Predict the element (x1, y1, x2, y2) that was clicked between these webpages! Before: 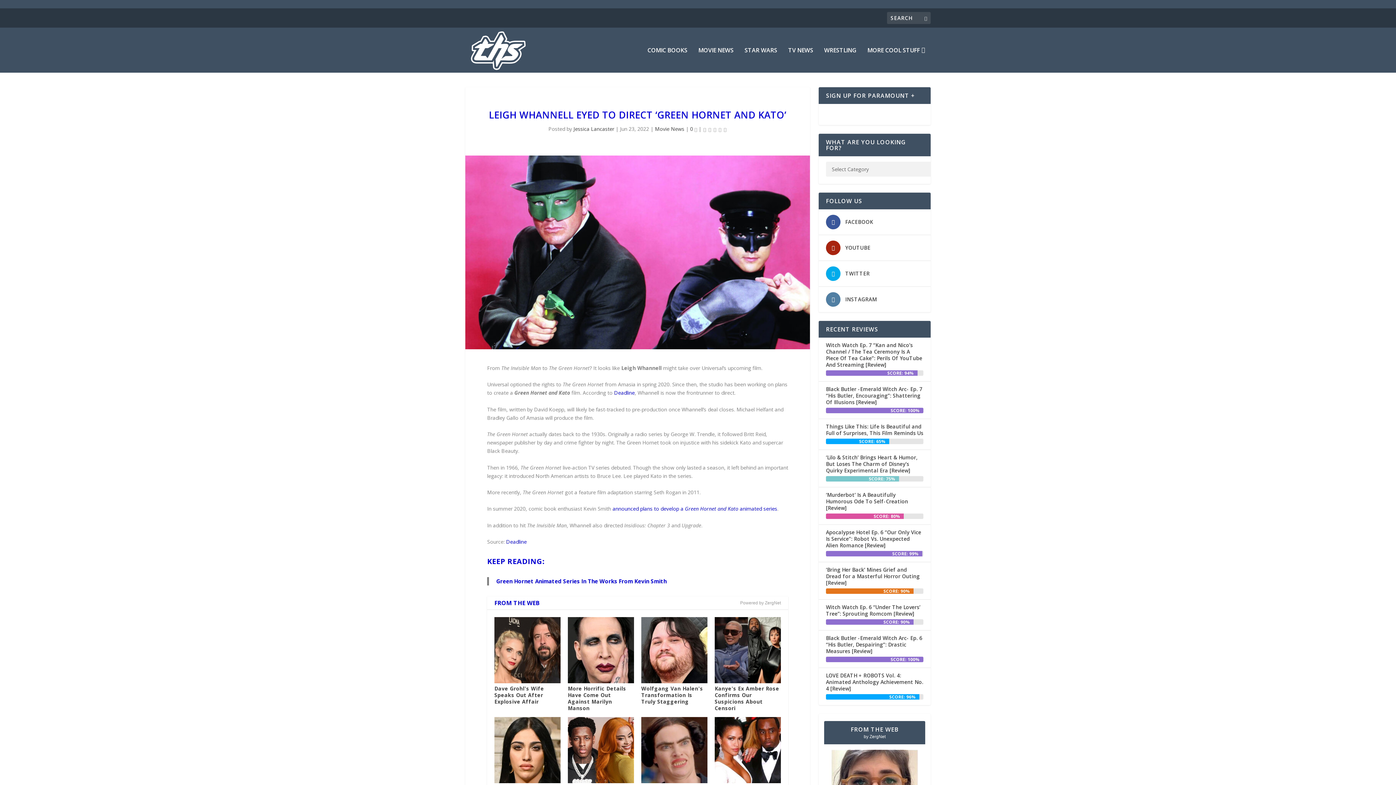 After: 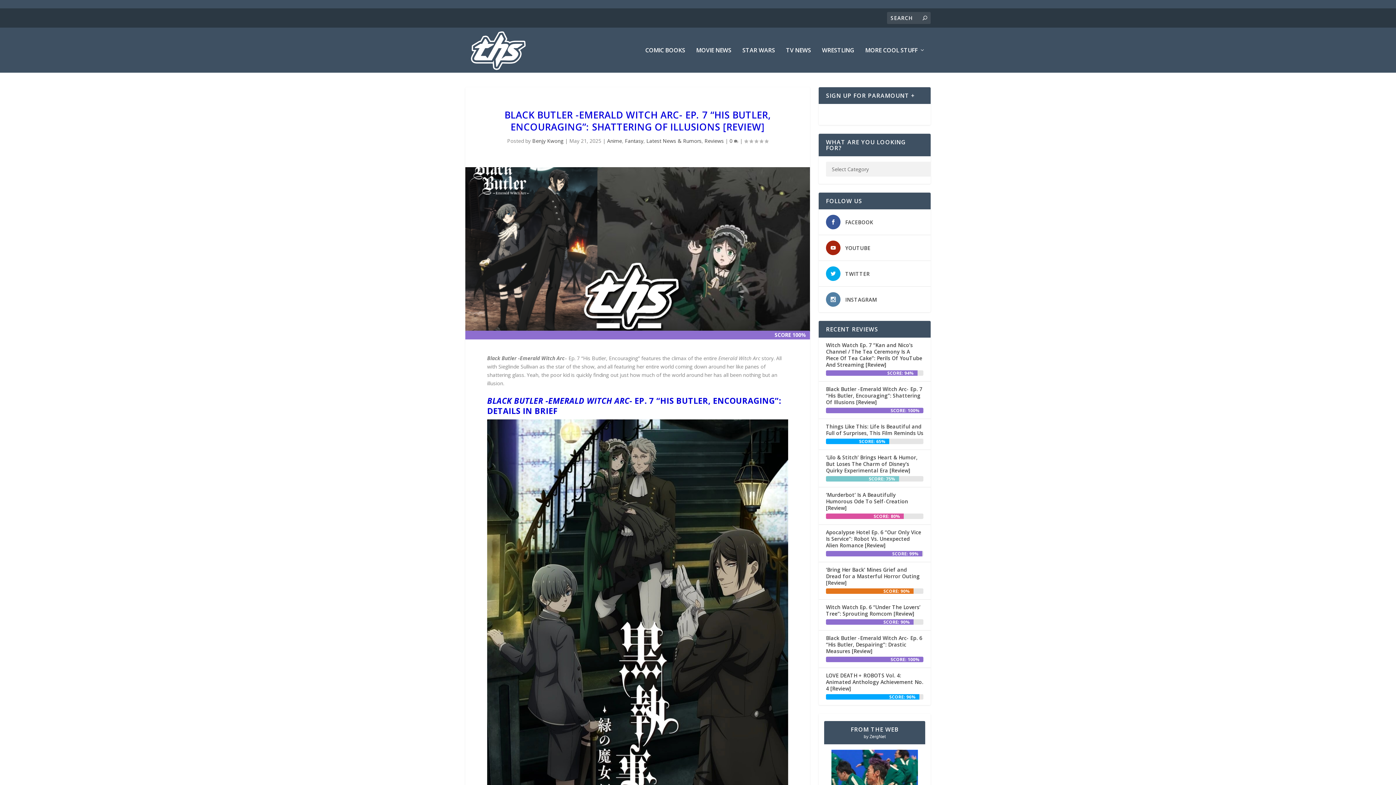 Action: label: Black Butler -Emerald Witch Arc- Ep. 7 “His Butler, Encouraging”: Shattering Of Illusions [Review] bbox: (826, 385, 923, 406)